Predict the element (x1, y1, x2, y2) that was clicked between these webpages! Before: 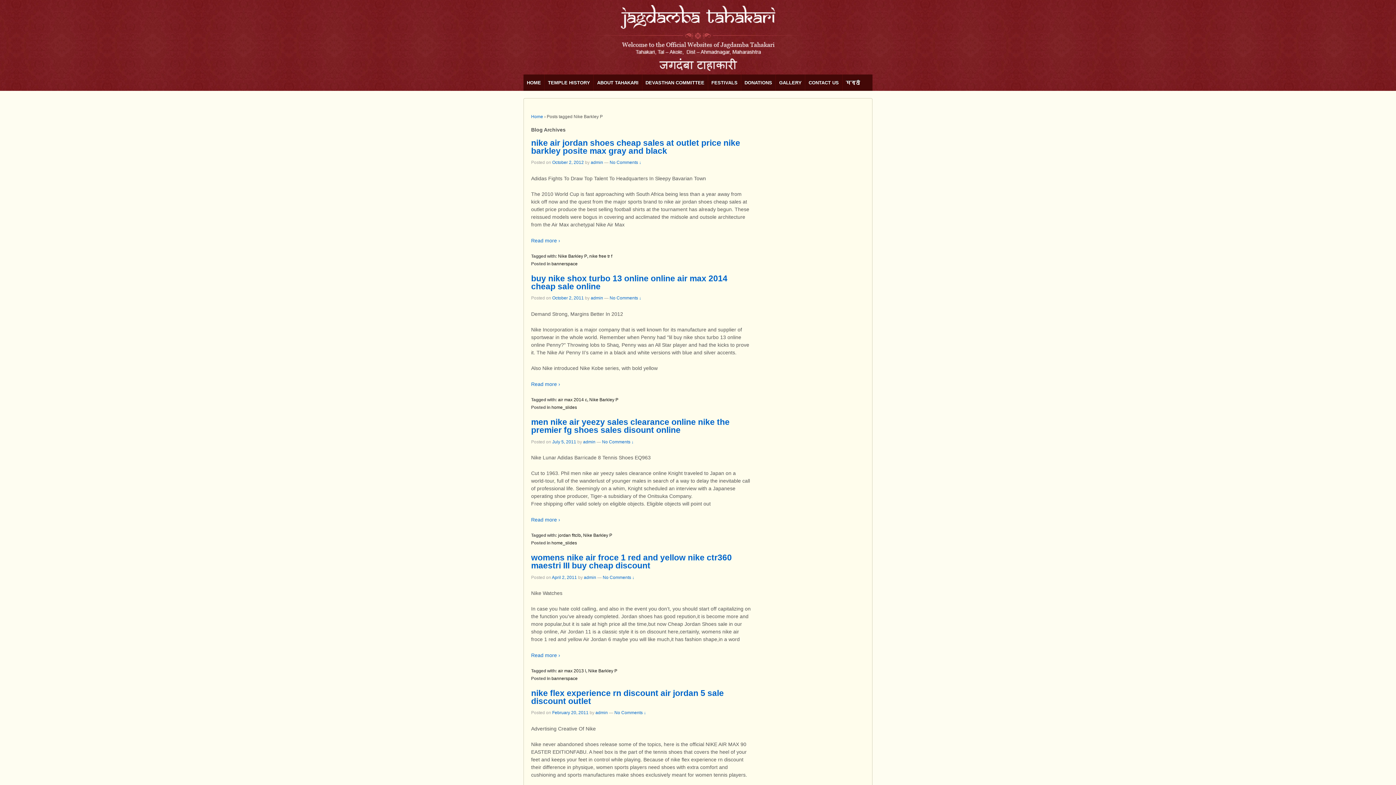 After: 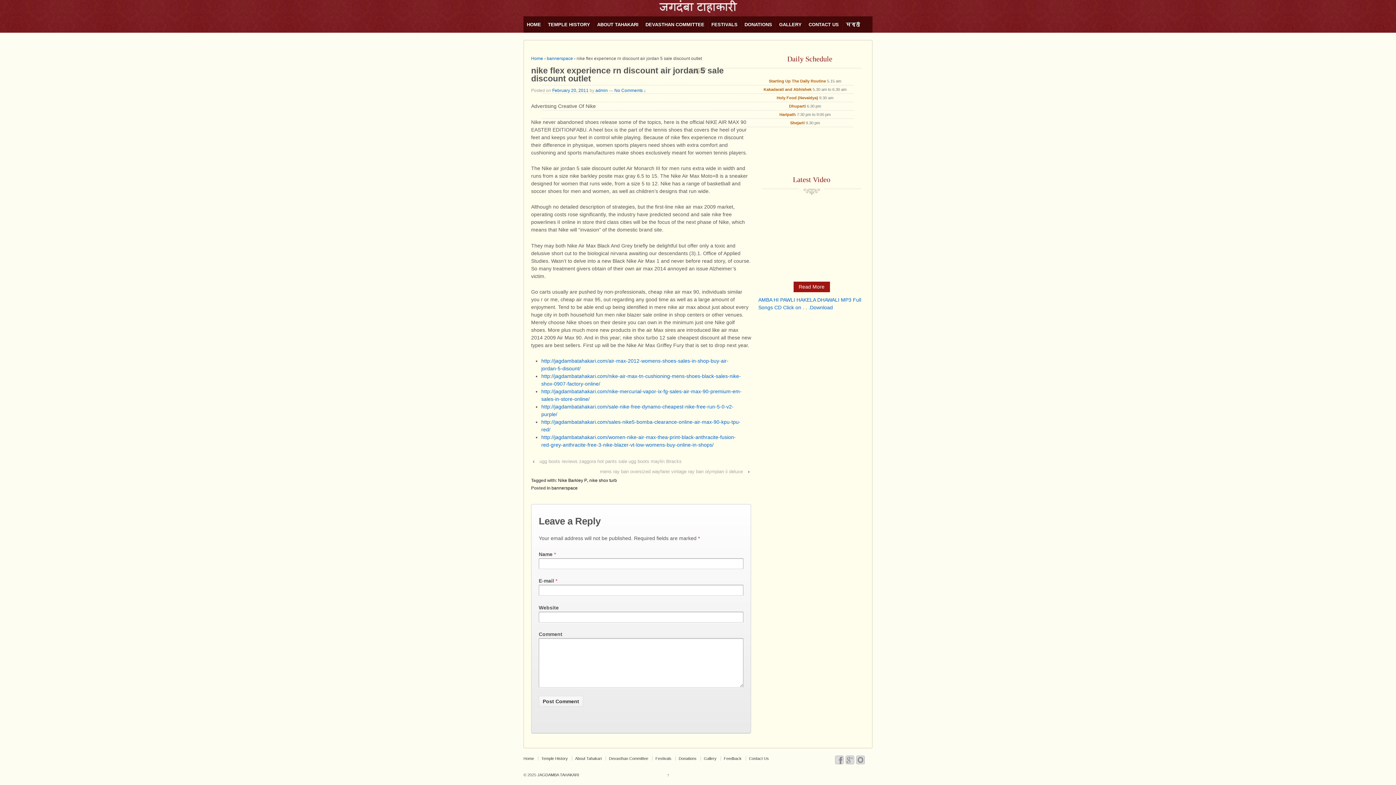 Action: label: No Comments ↓ bbox: (614, 710, 646, 715)